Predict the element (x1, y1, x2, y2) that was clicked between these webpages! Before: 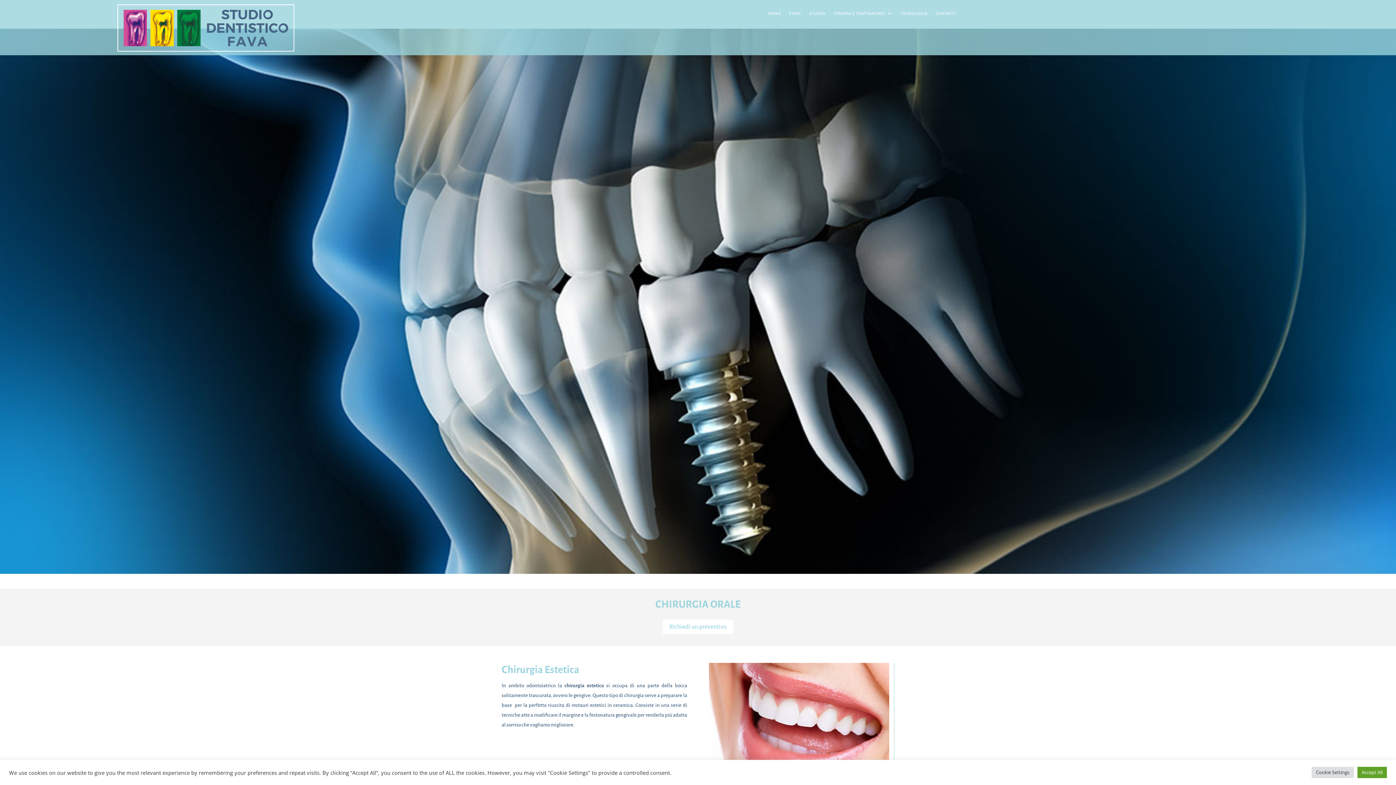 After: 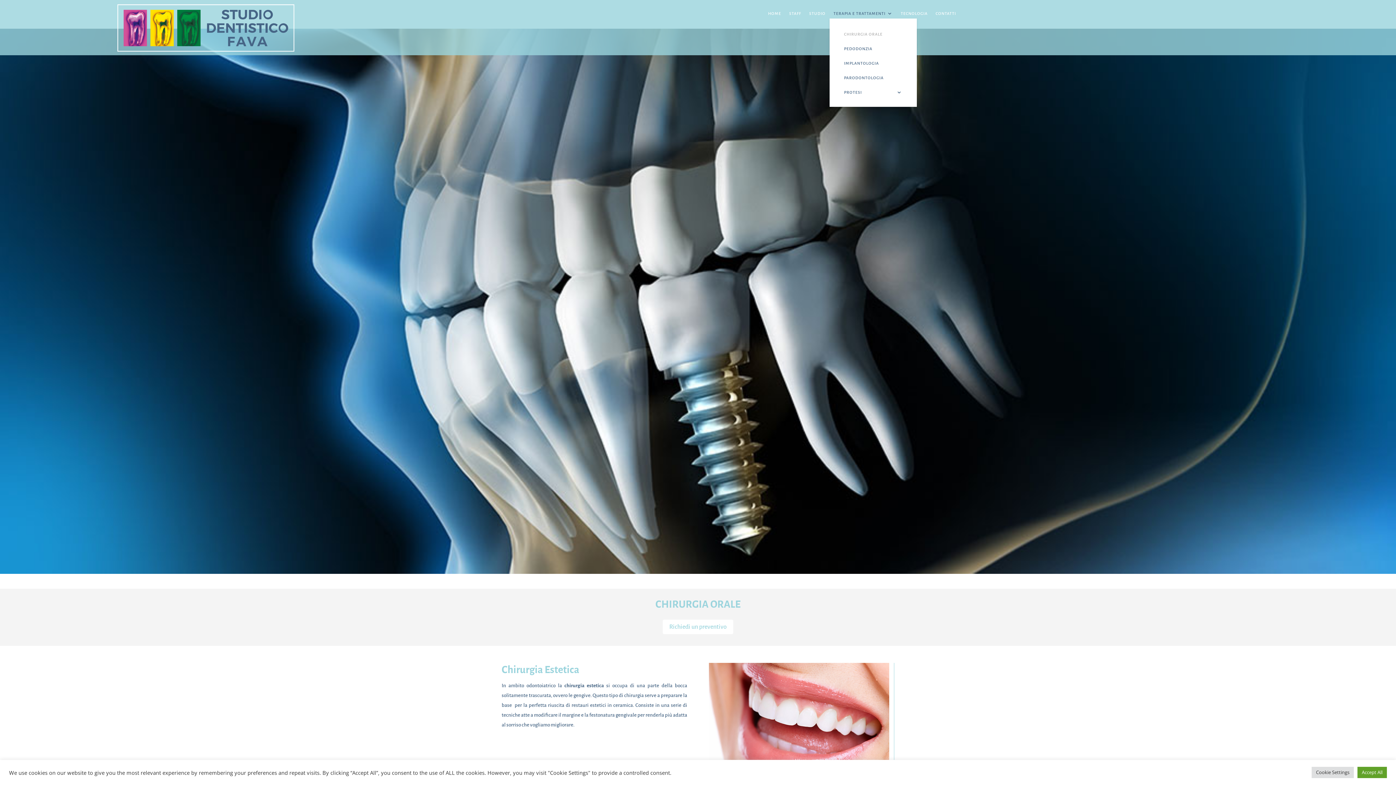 Action: bbox: (833, 10, 892, 18) label: TERAPIA E TRATTAMENTI